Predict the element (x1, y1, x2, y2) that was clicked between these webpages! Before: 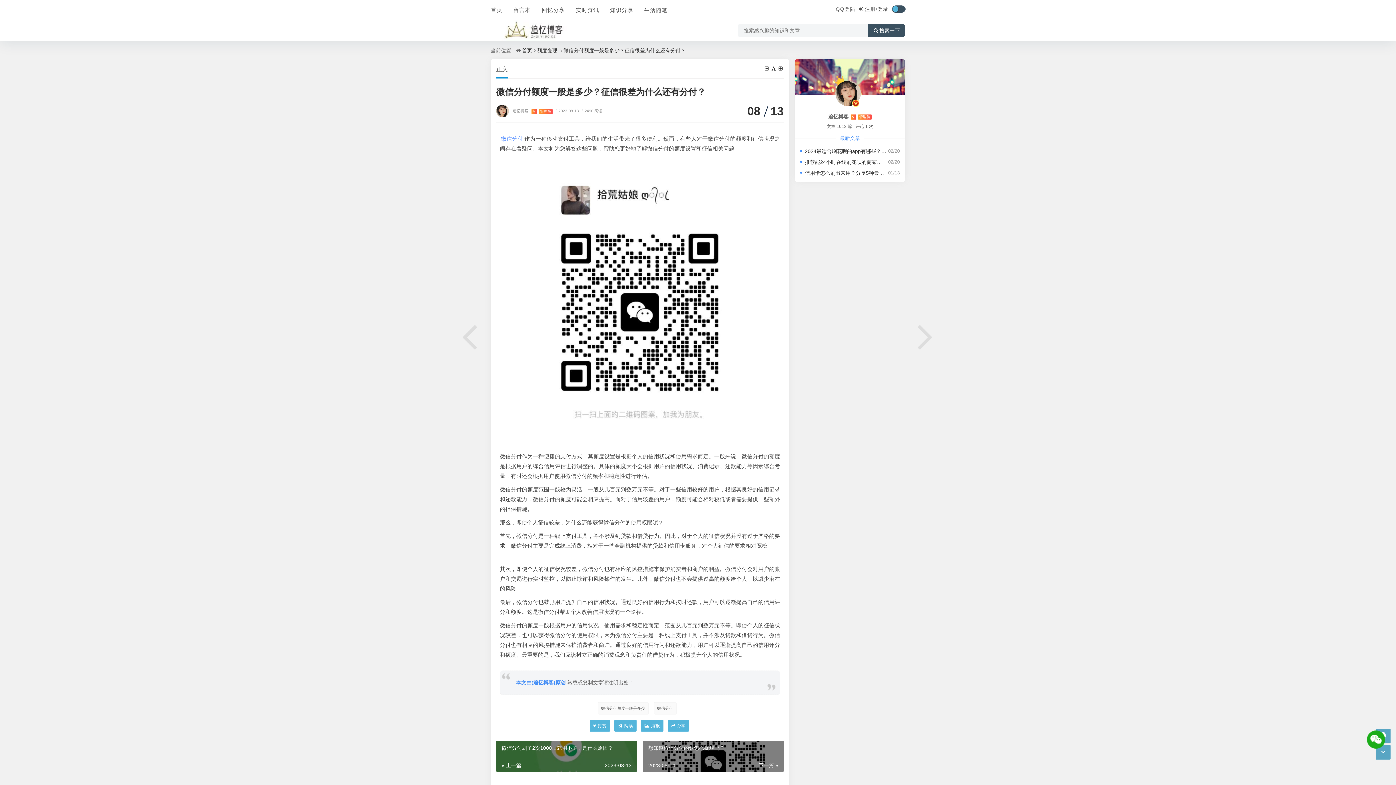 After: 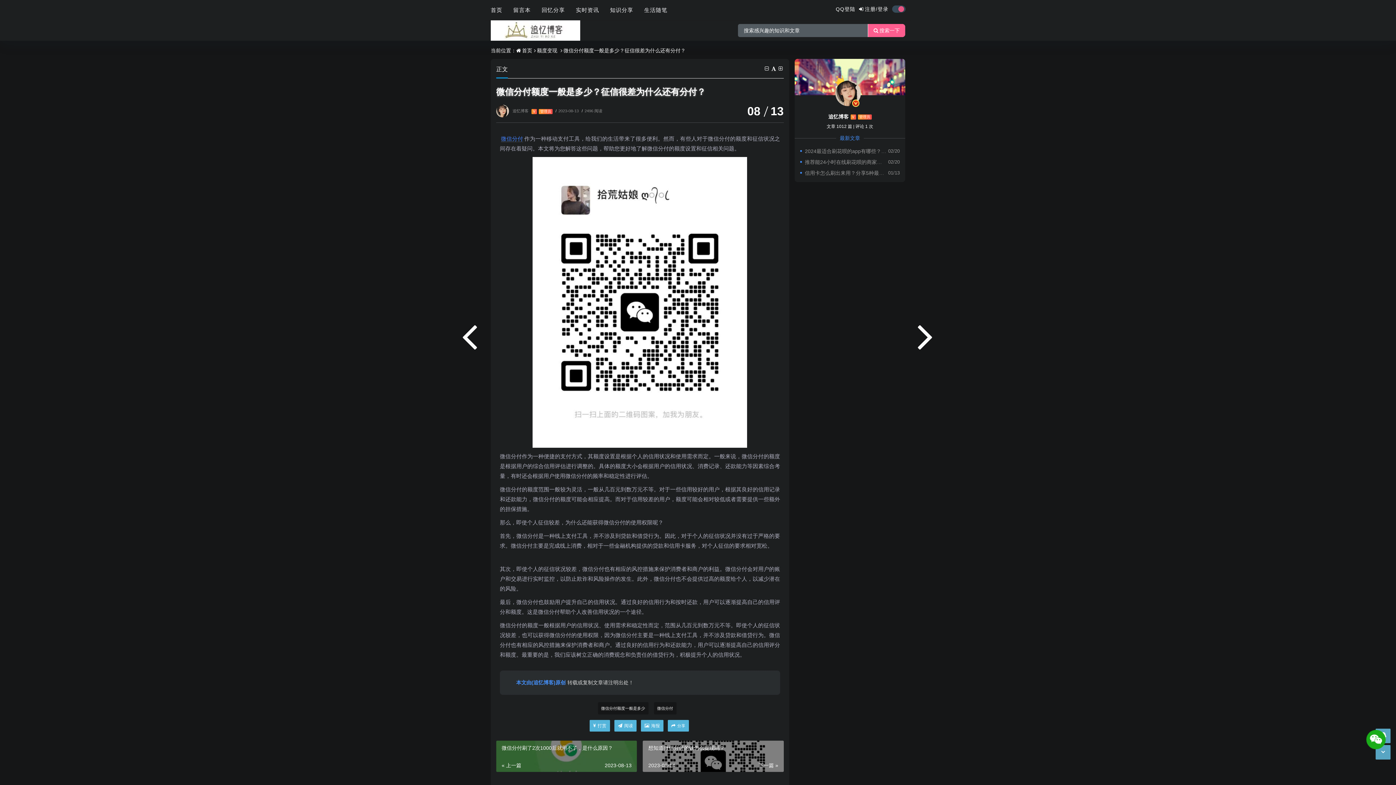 Action: bbox: (892, 5, 905, 12)